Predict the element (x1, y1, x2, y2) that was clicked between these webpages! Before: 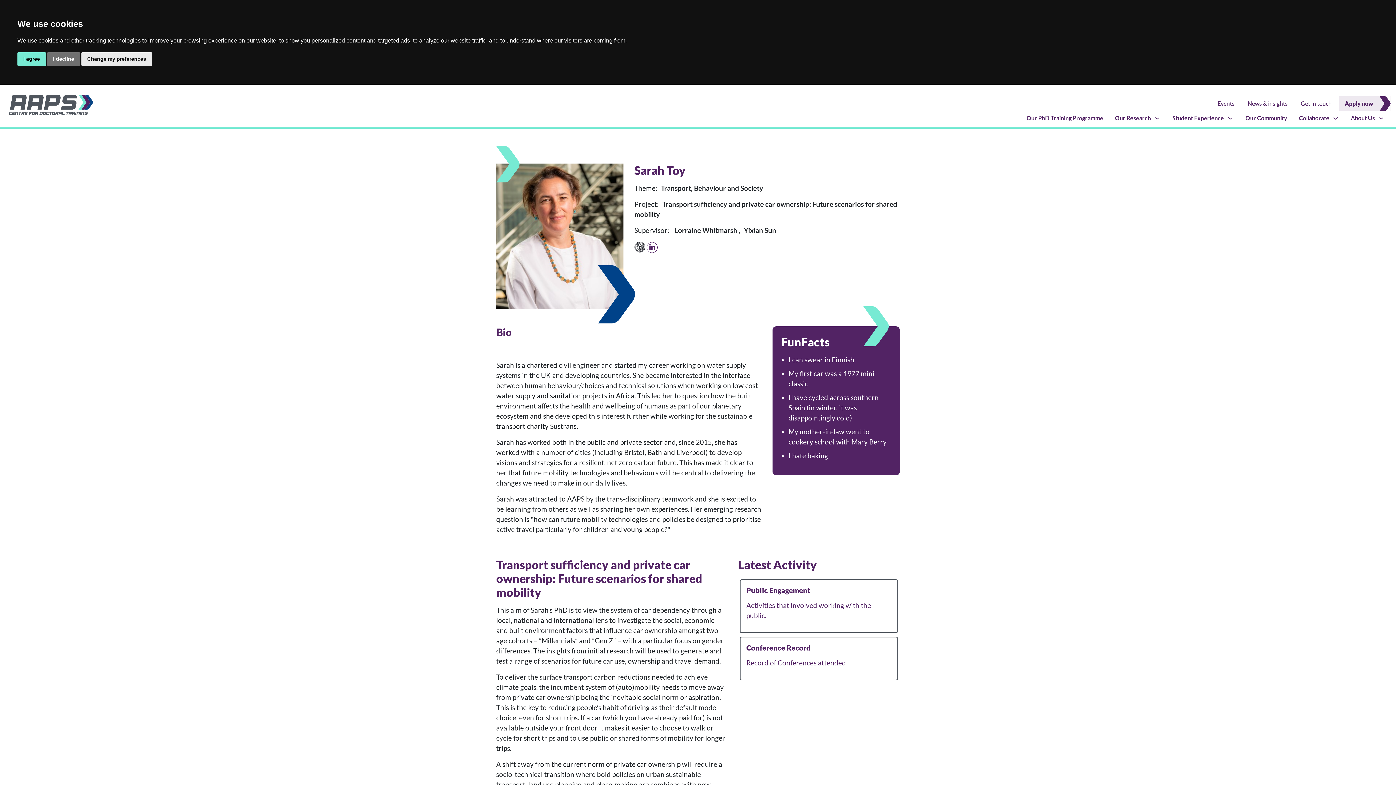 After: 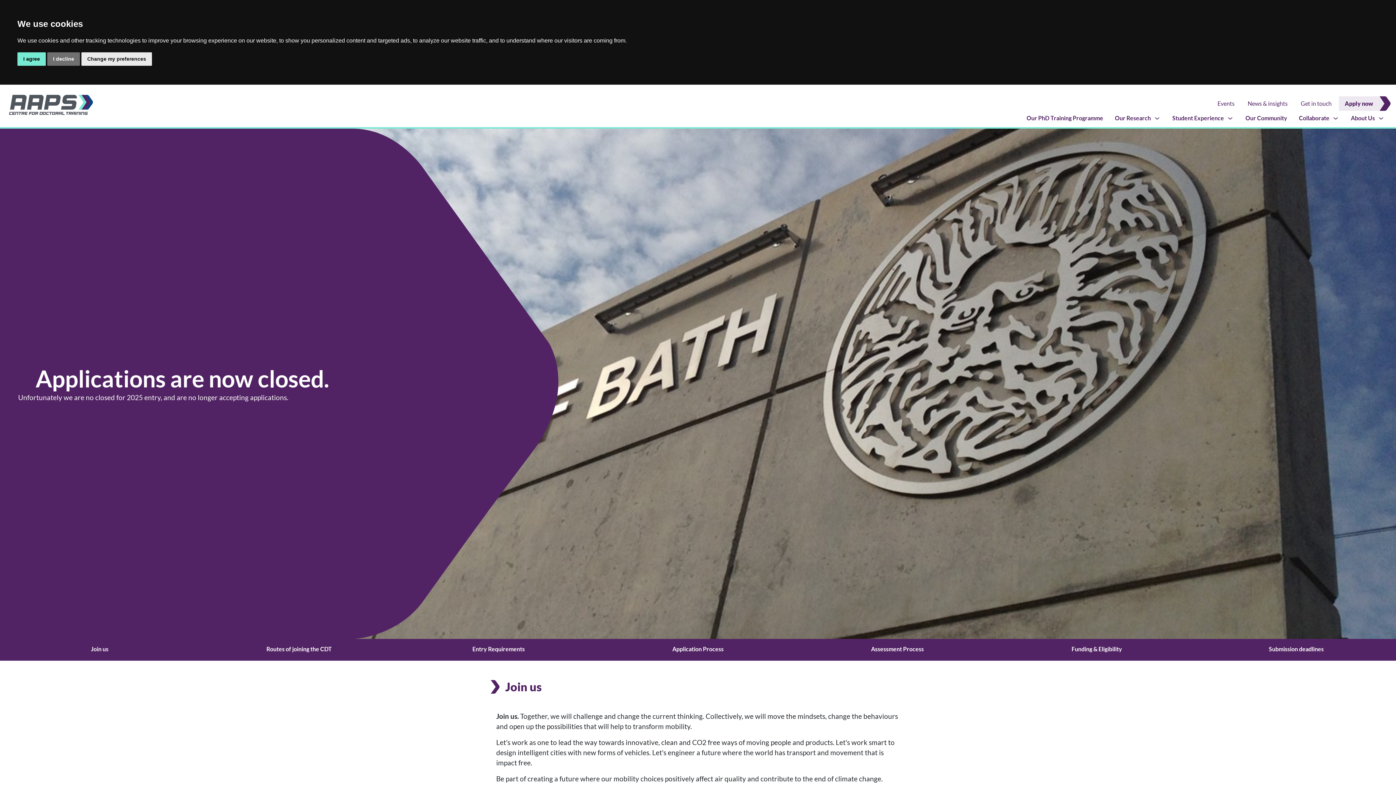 Action: label: Apply now bbox: (1339, 96, 1390, 110)